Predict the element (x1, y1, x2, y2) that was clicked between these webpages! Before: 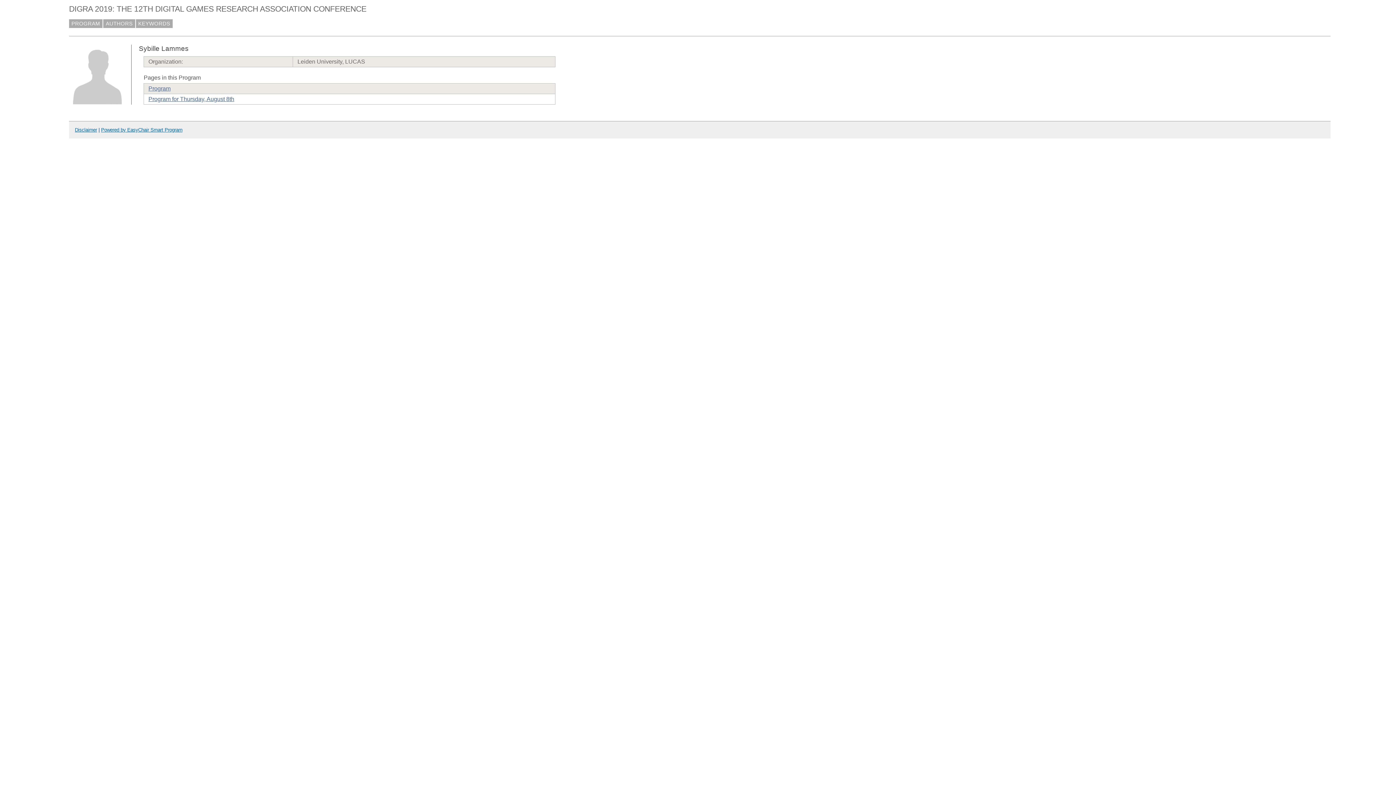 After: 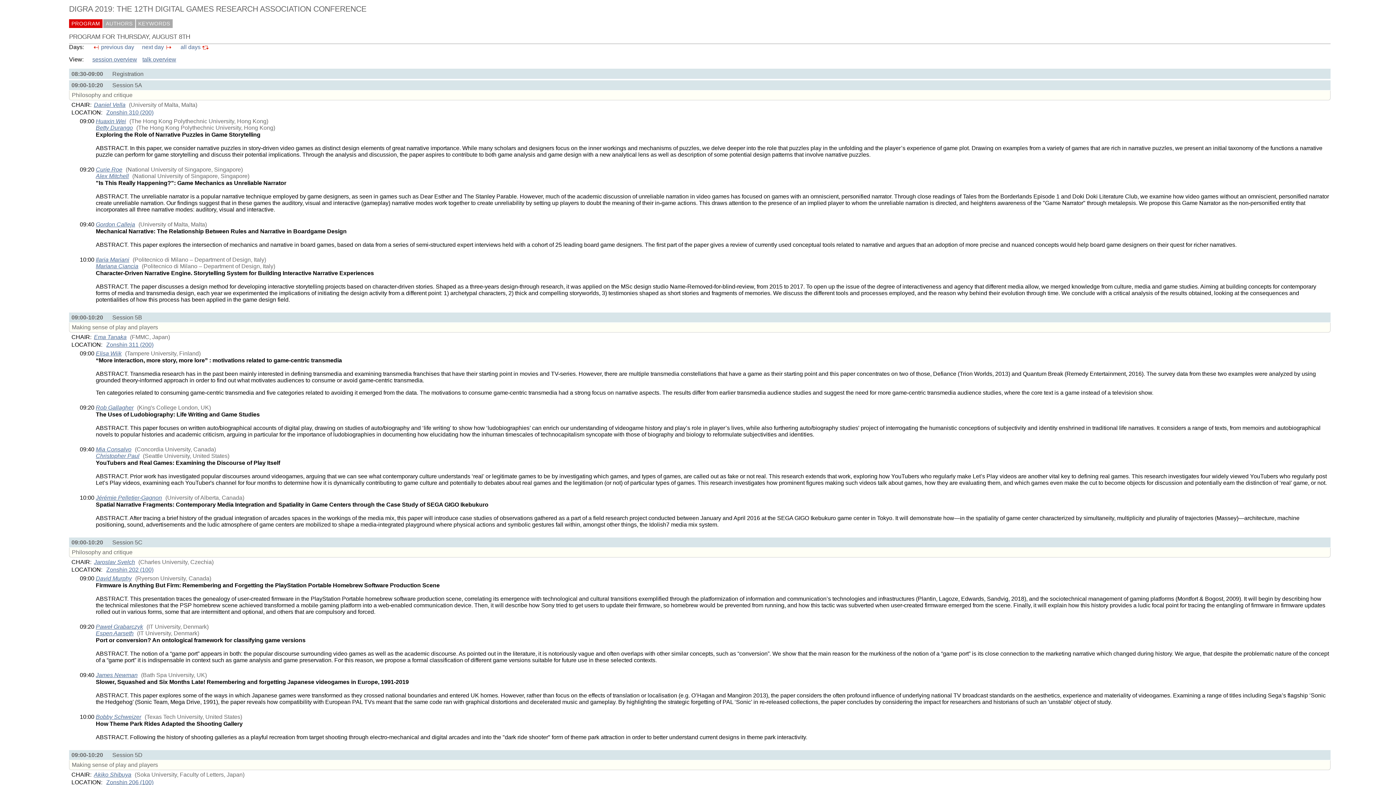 Action: label: Program for Thursday, August 8th bbox: (148, 96, 234, 102)